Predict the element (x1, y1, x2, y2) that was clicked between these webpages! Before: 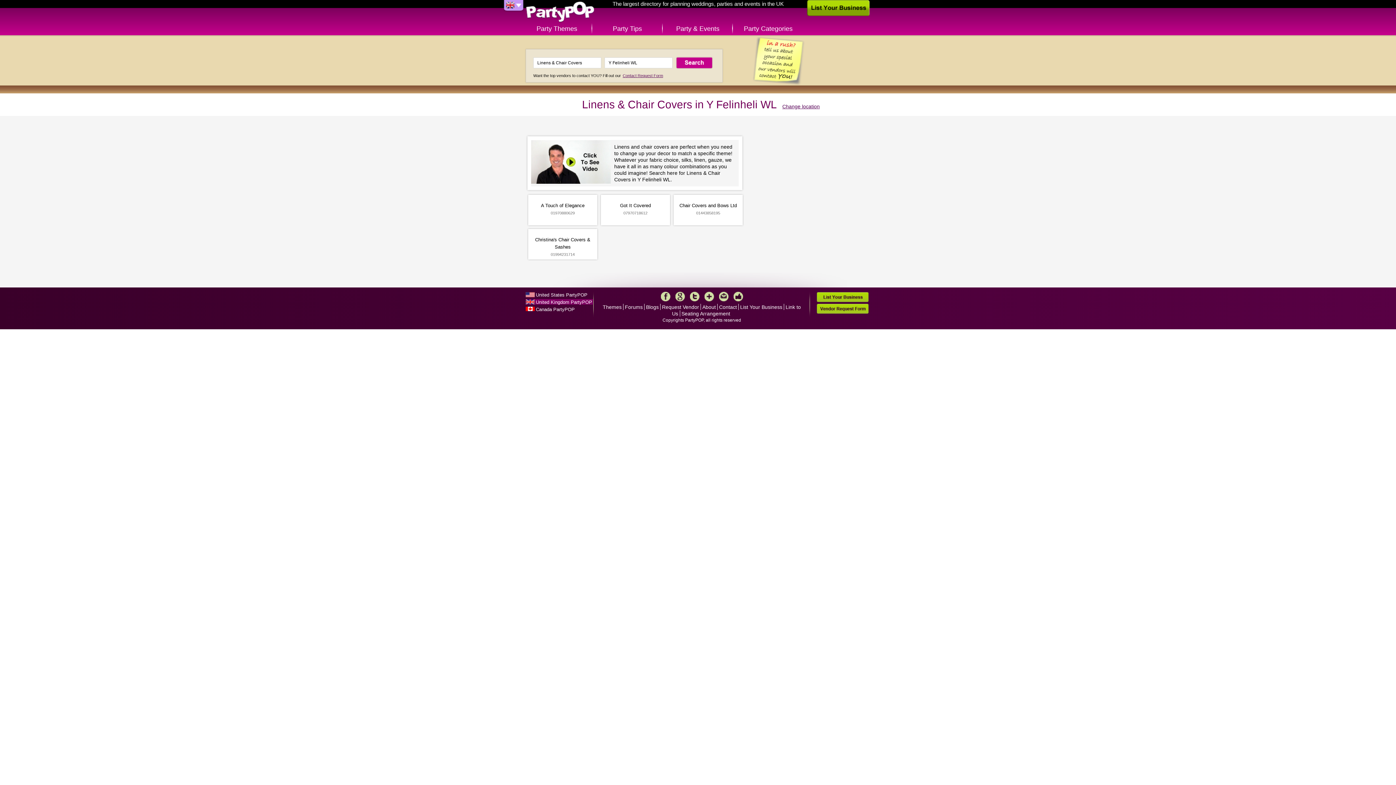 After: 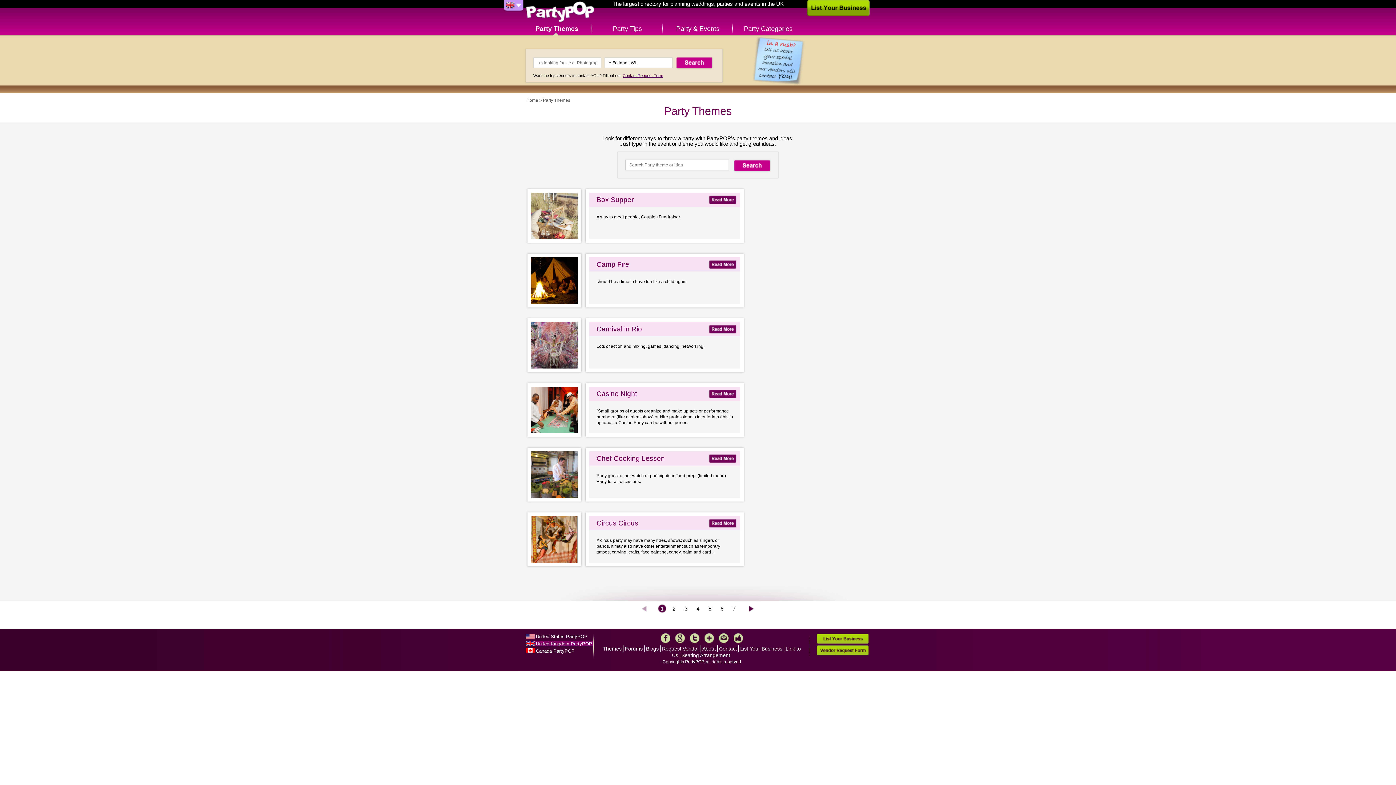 Action: label: Party Themes bbox: (521, 22, 592, 35)